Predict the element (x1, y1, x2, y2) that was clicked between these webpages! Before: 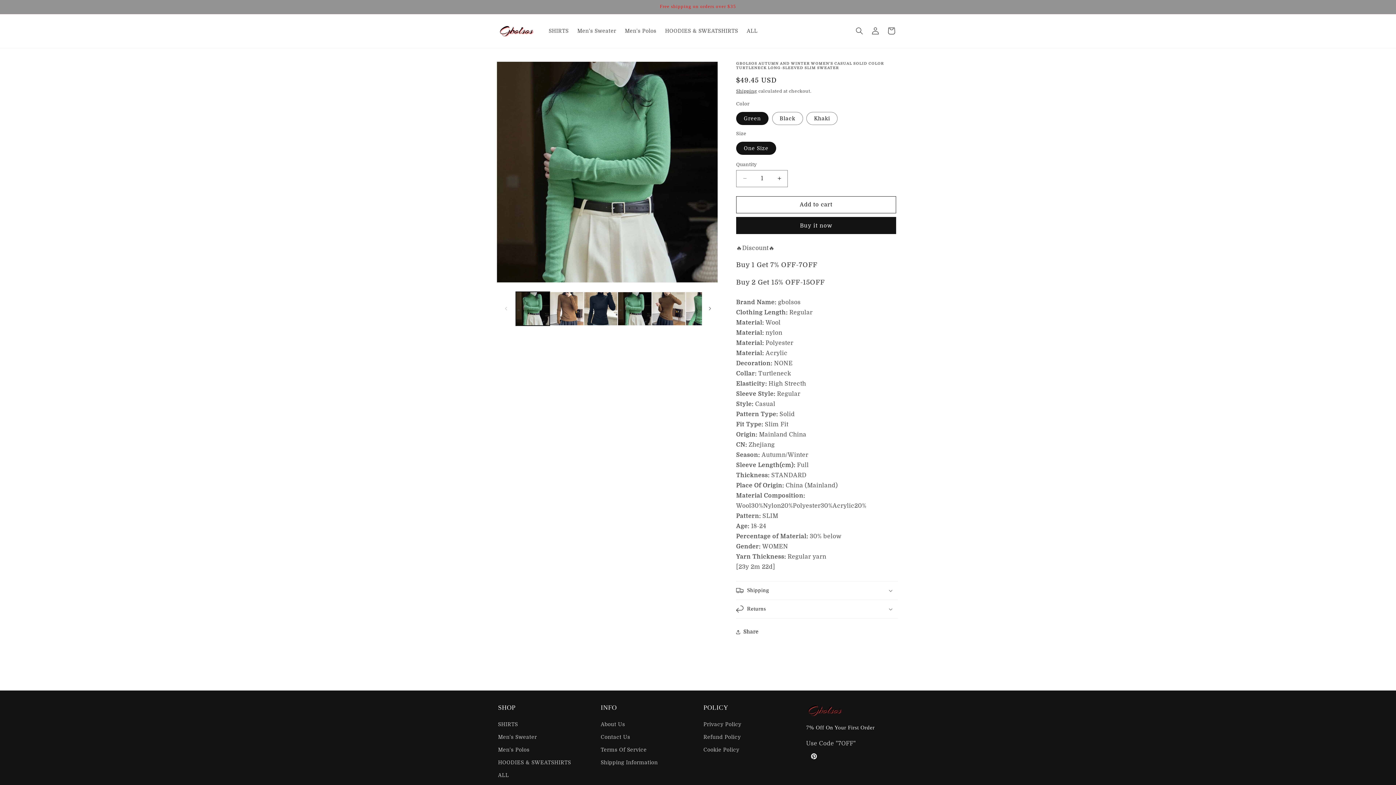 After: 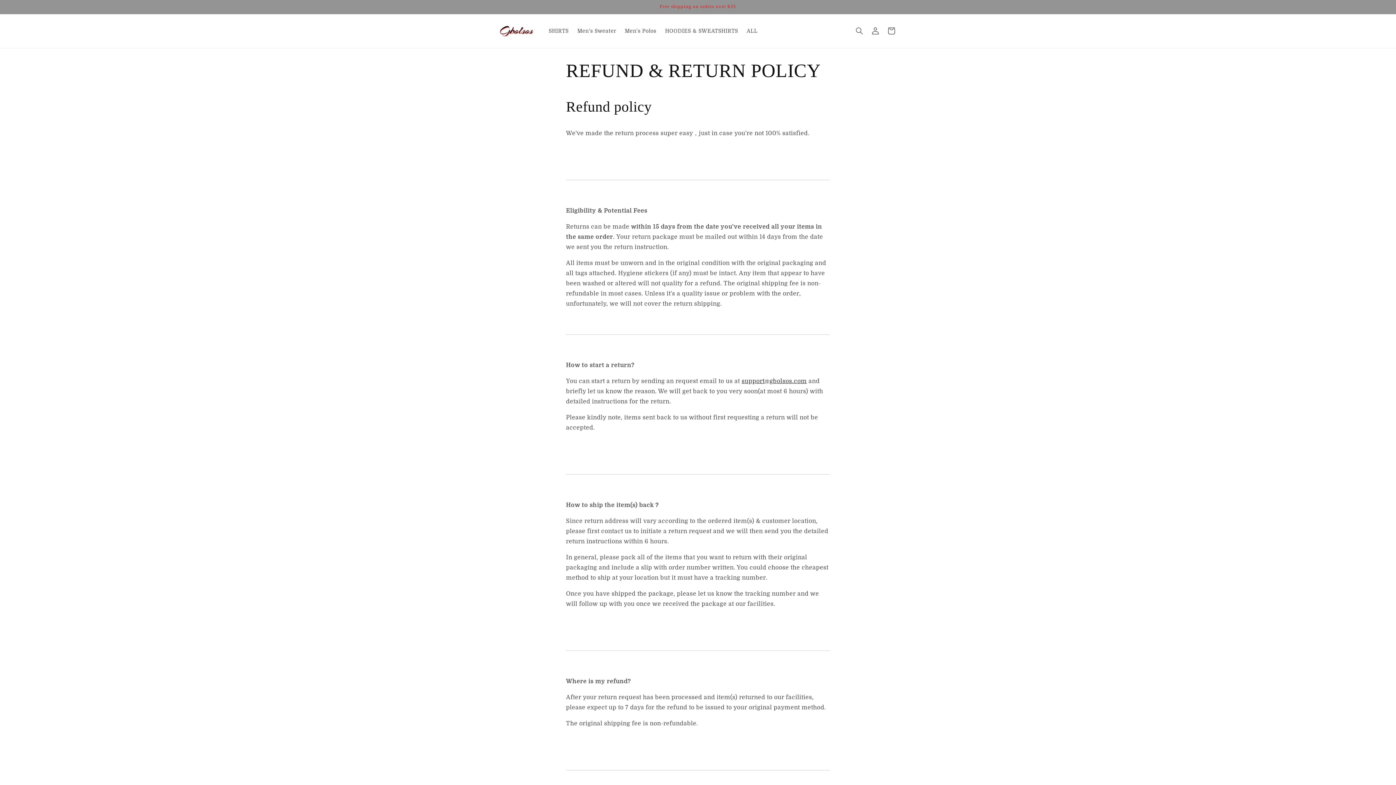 Action: label: Refund Policy bbox: (703, 731, 741, 743)